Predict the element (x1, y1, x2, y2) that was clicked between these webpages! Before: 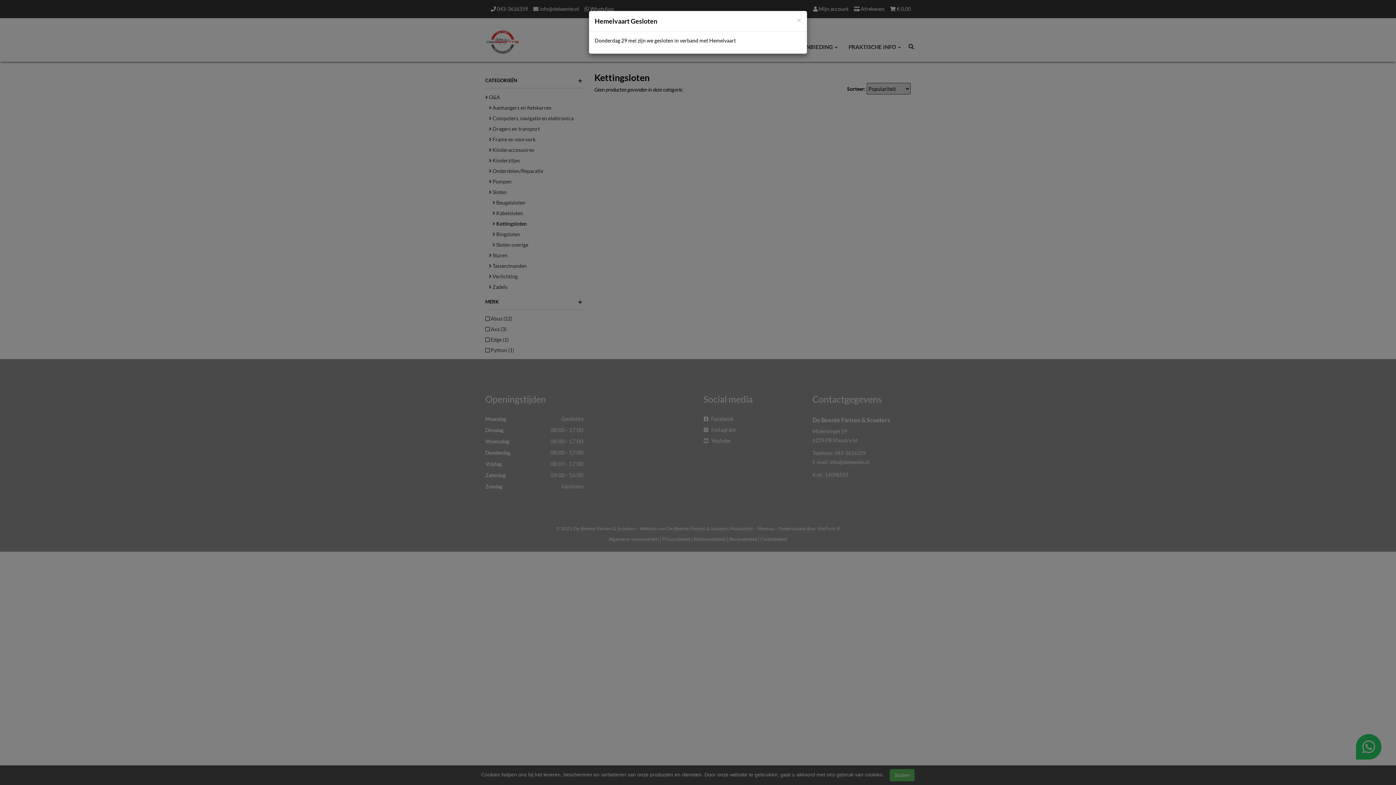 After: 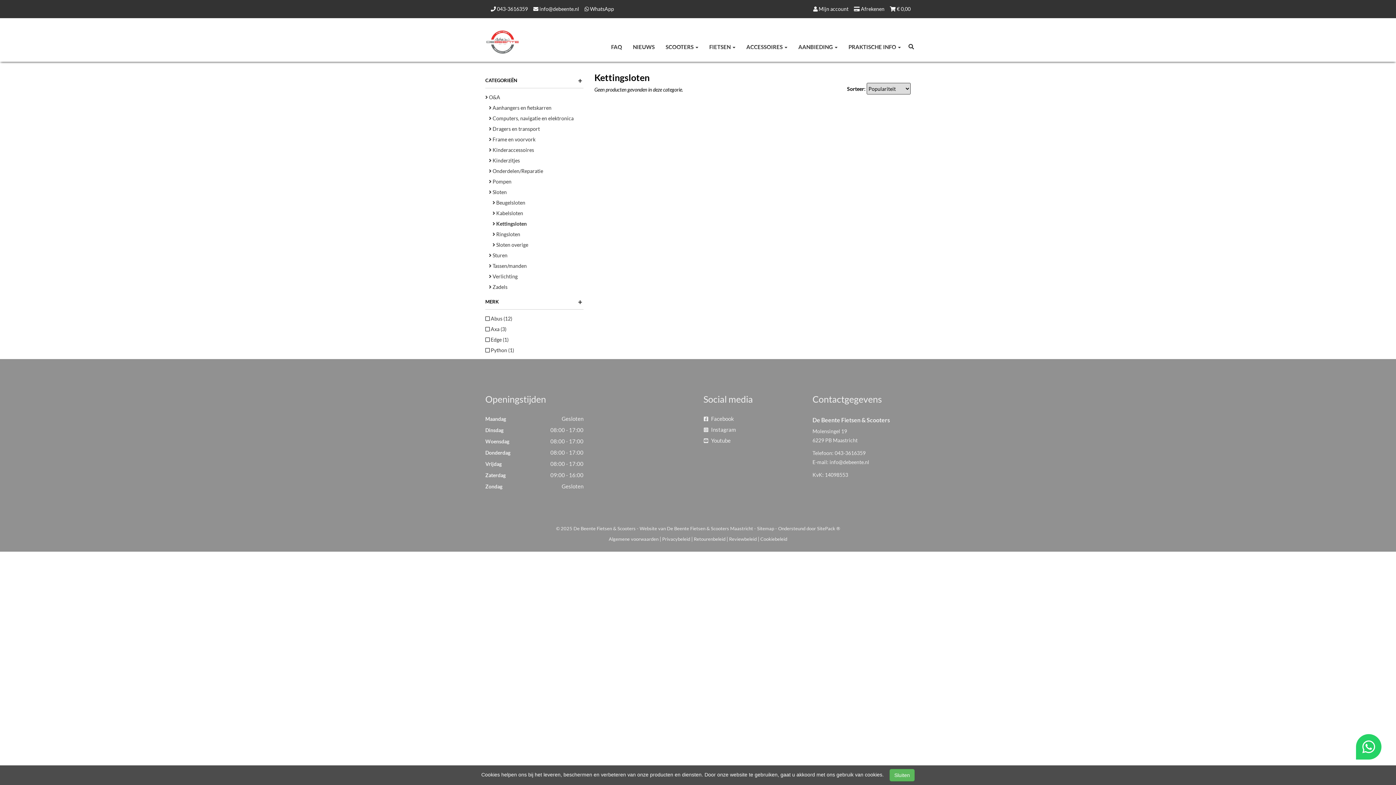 Action: bbox: (797, 16, 801, 23) label: Close